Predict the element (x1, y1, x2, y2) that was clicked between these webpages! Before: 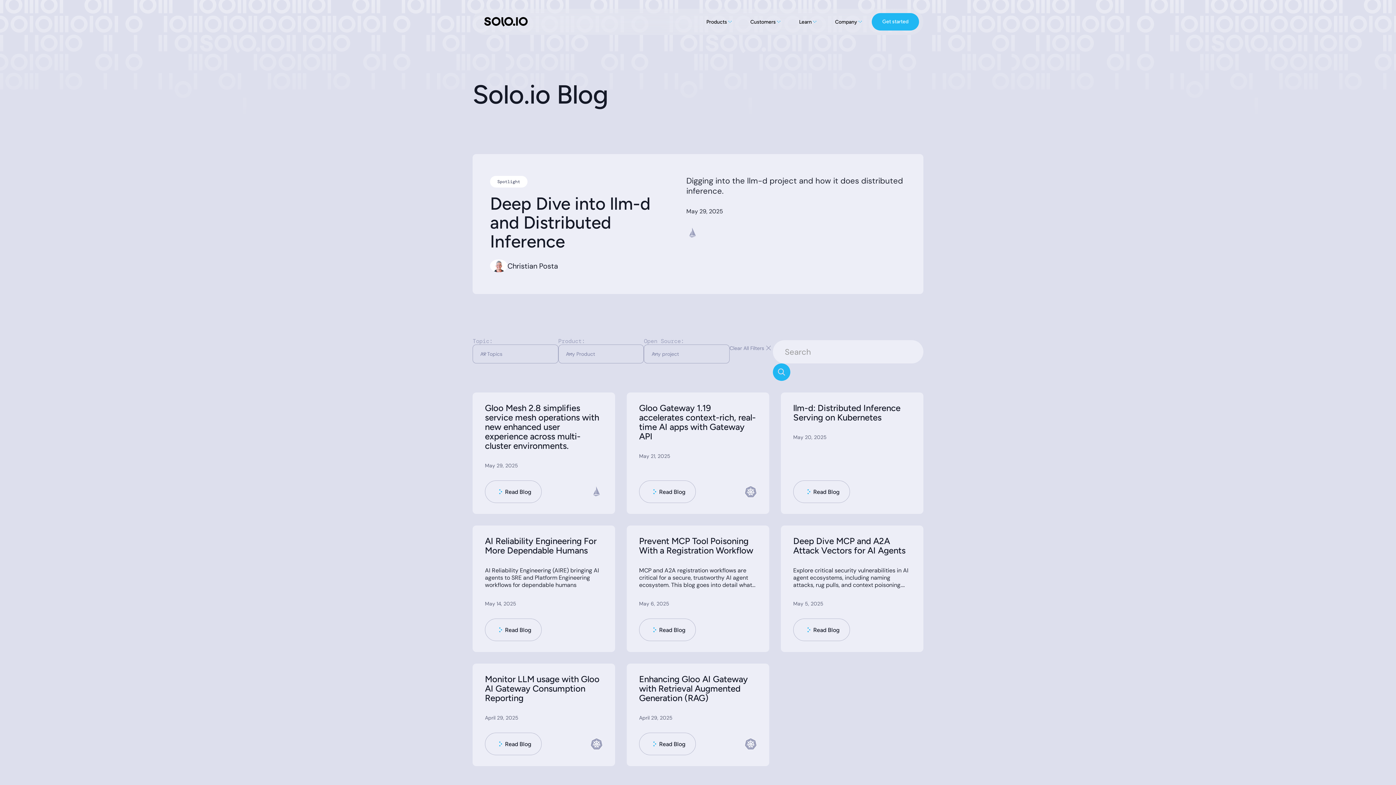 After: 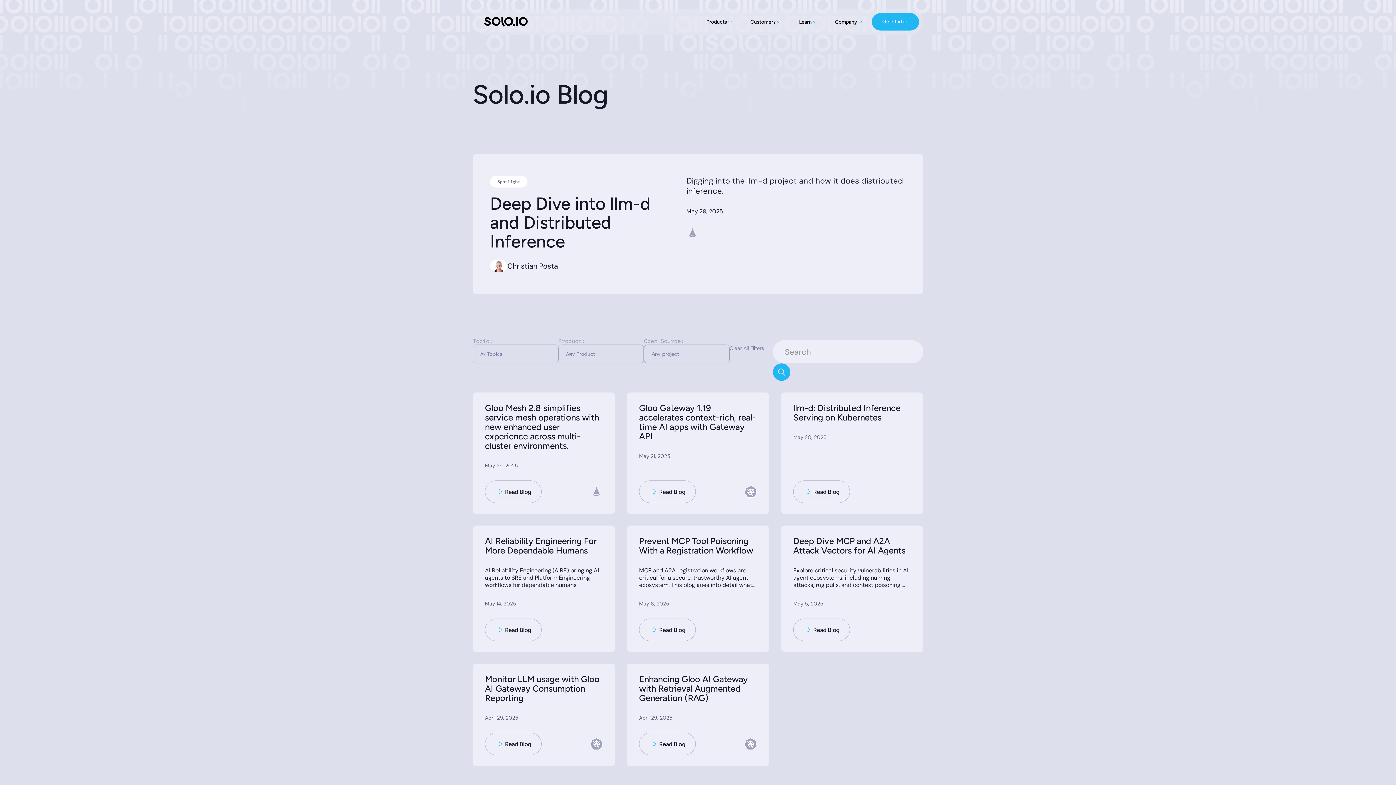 Action: label: Any project bbox: (644, 344, 729, 363)